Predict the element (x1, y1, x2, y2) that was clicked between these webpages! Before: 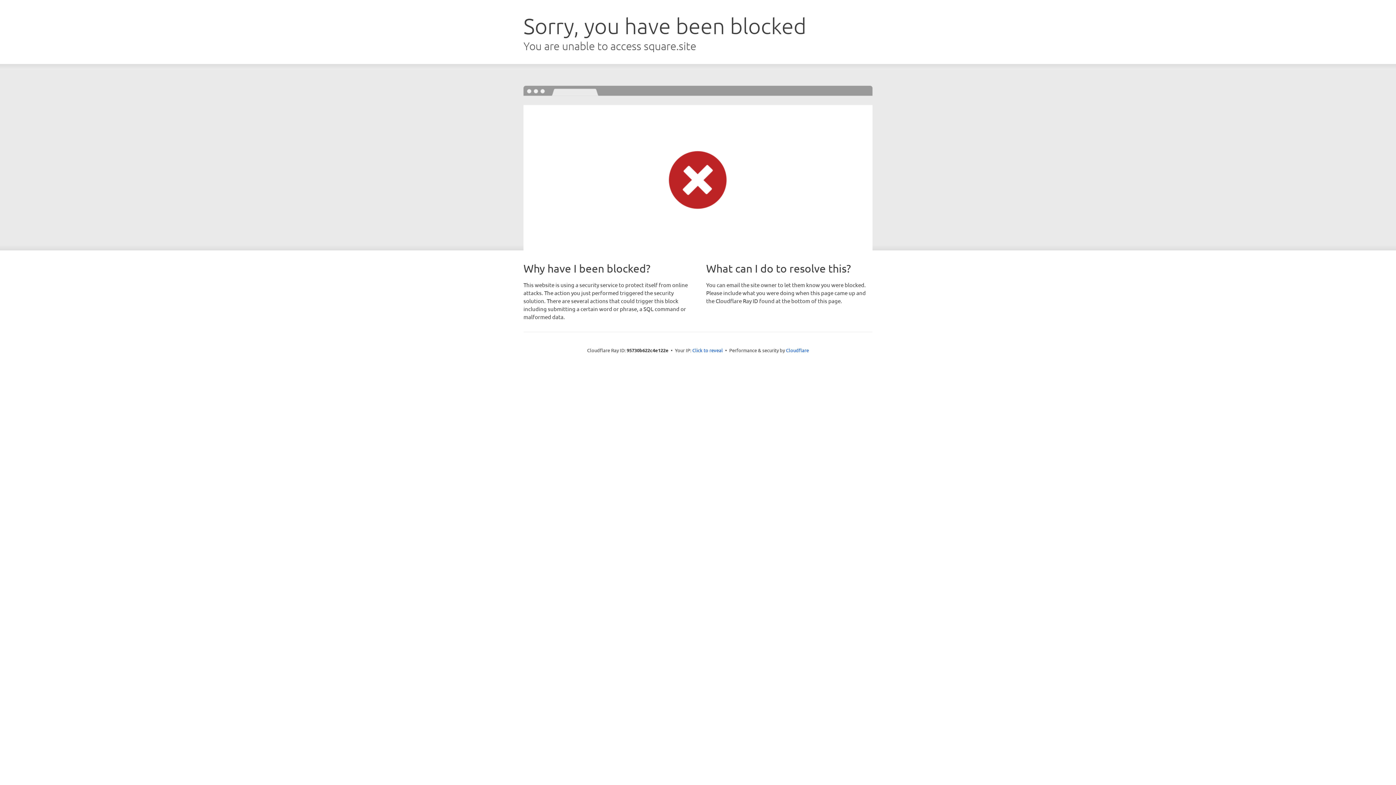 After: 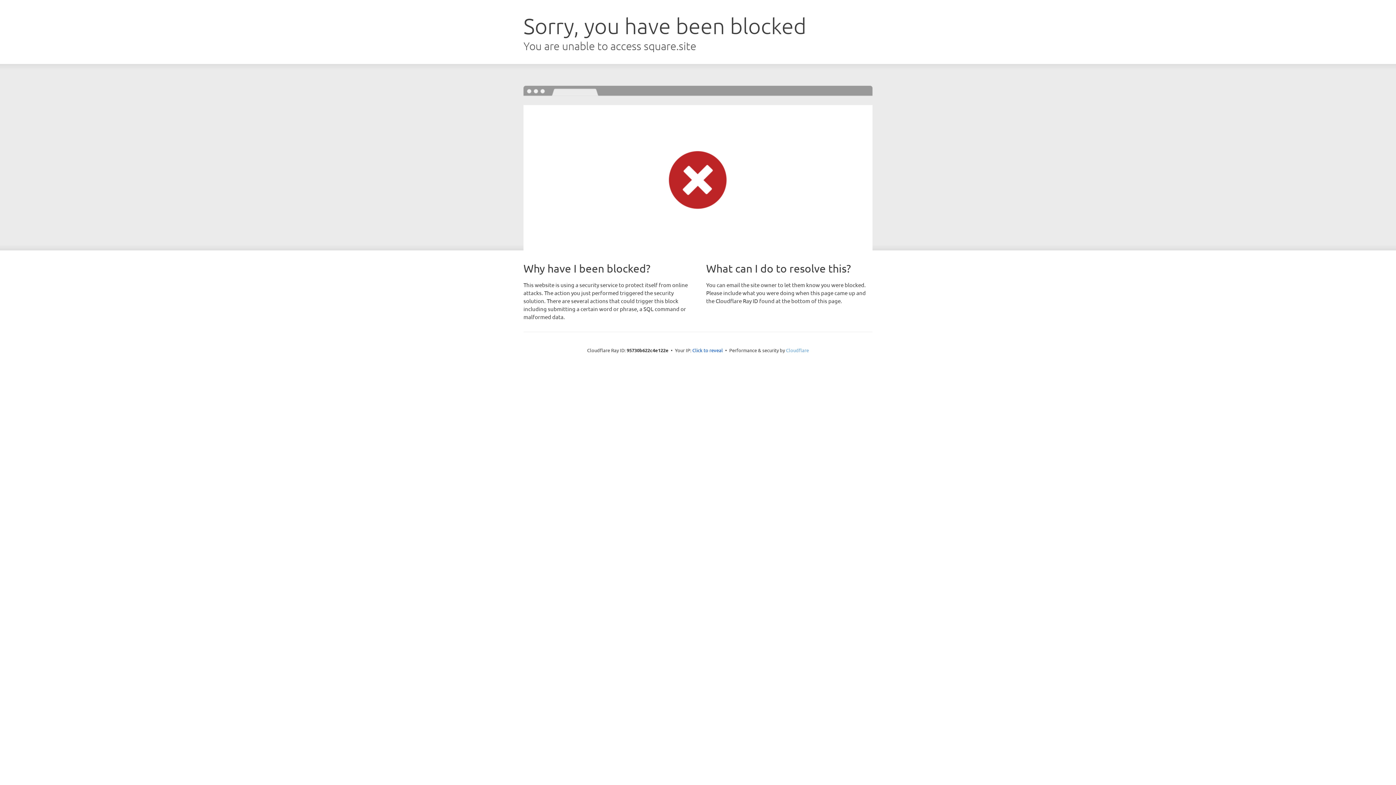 Action: bbox: (786, 347, 809, 353) label: Cloudflare